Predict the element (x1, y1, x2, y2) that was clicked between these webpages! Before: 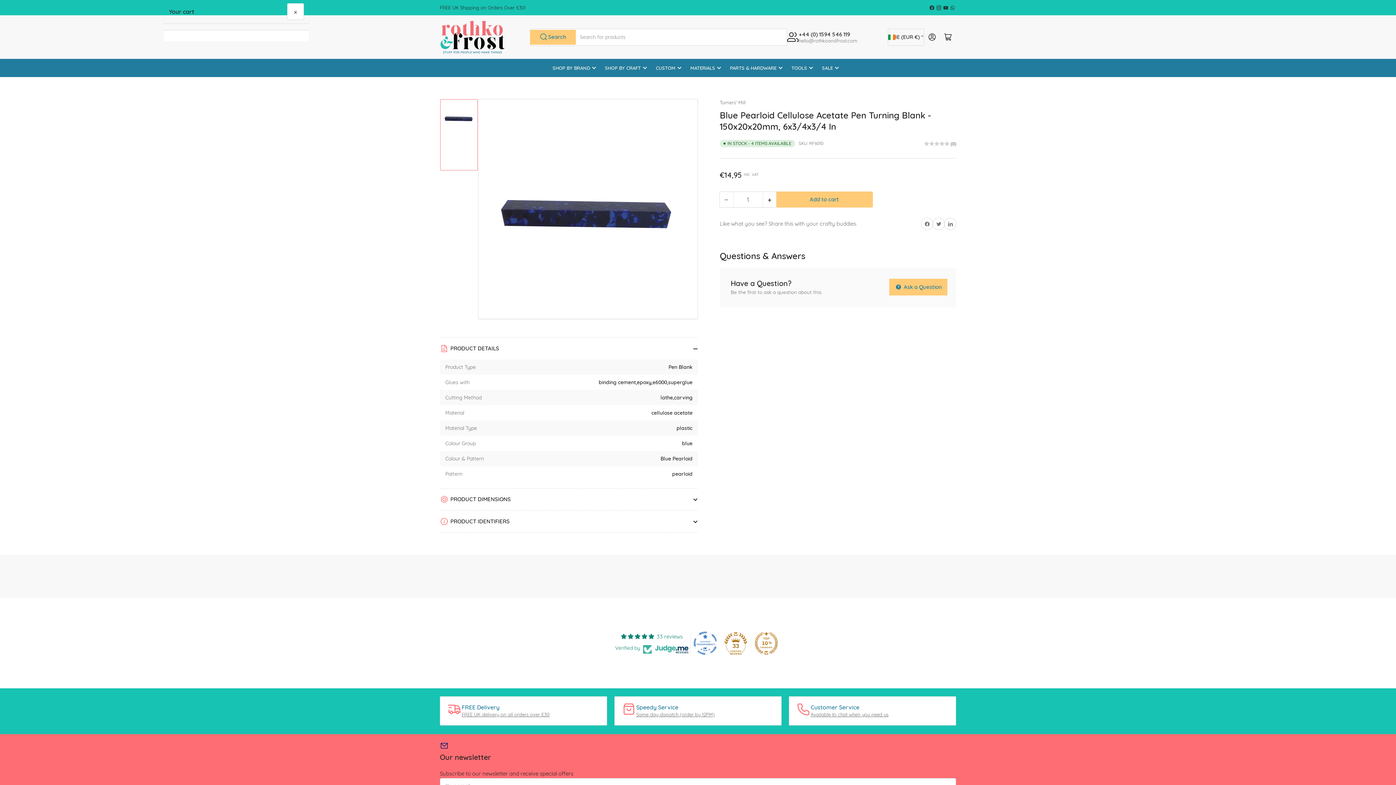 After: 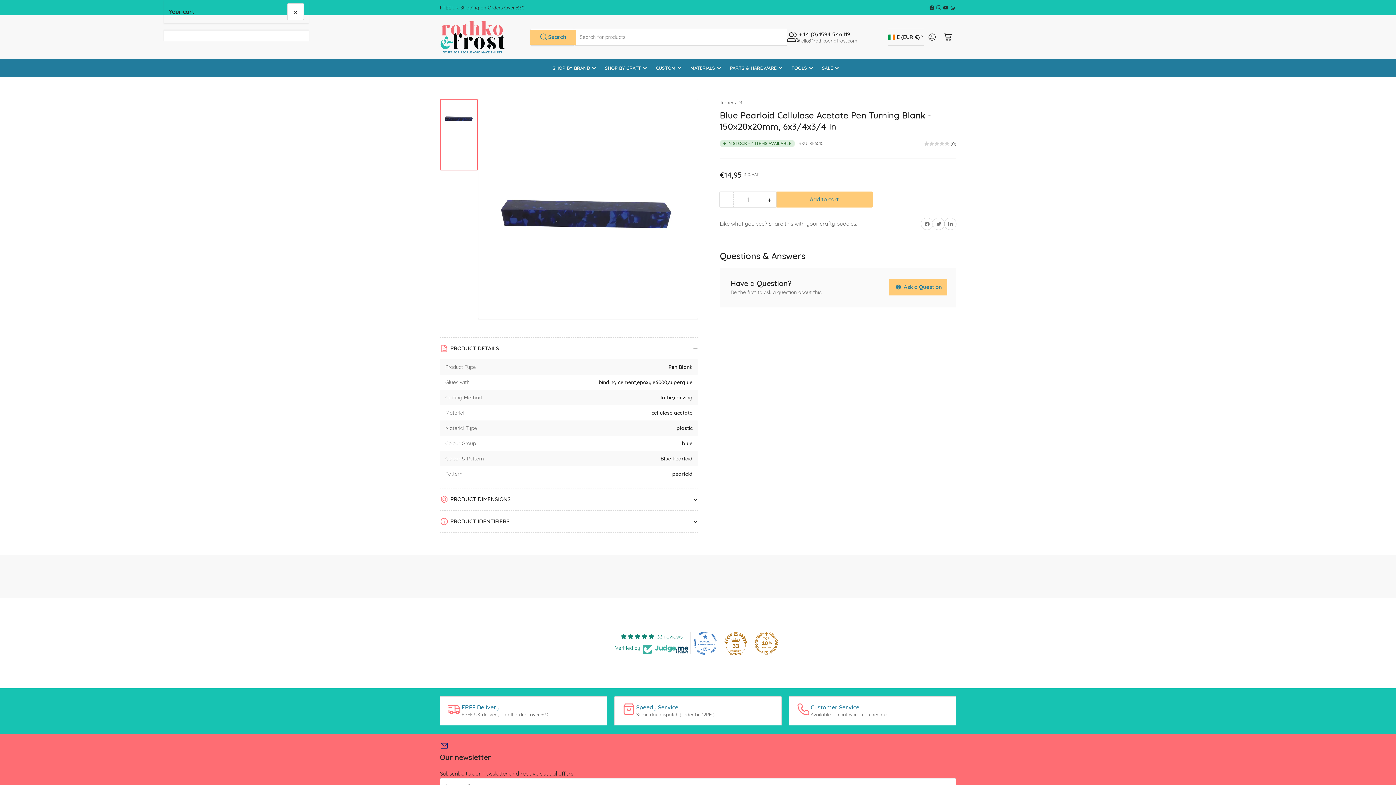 Action: bbox: (693, 631, 717, 655)